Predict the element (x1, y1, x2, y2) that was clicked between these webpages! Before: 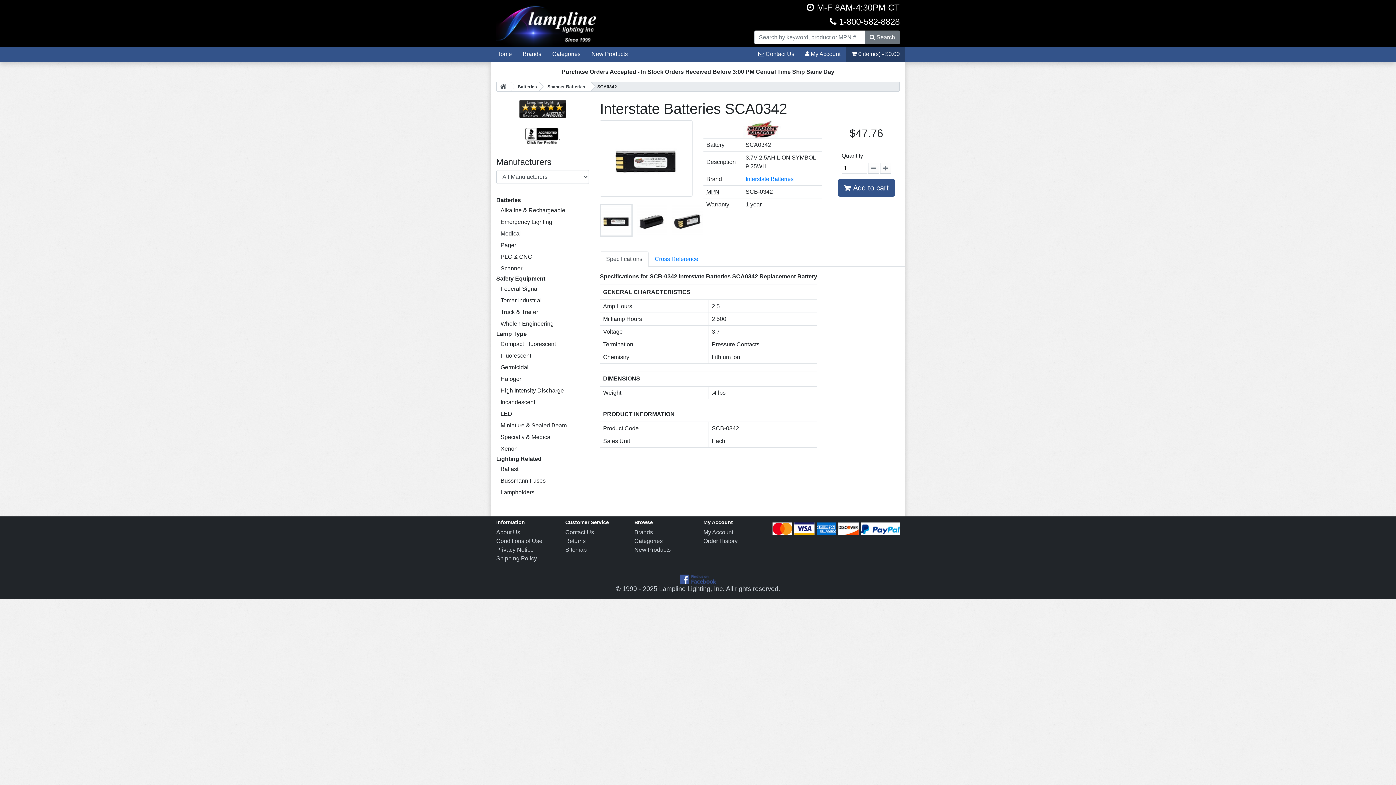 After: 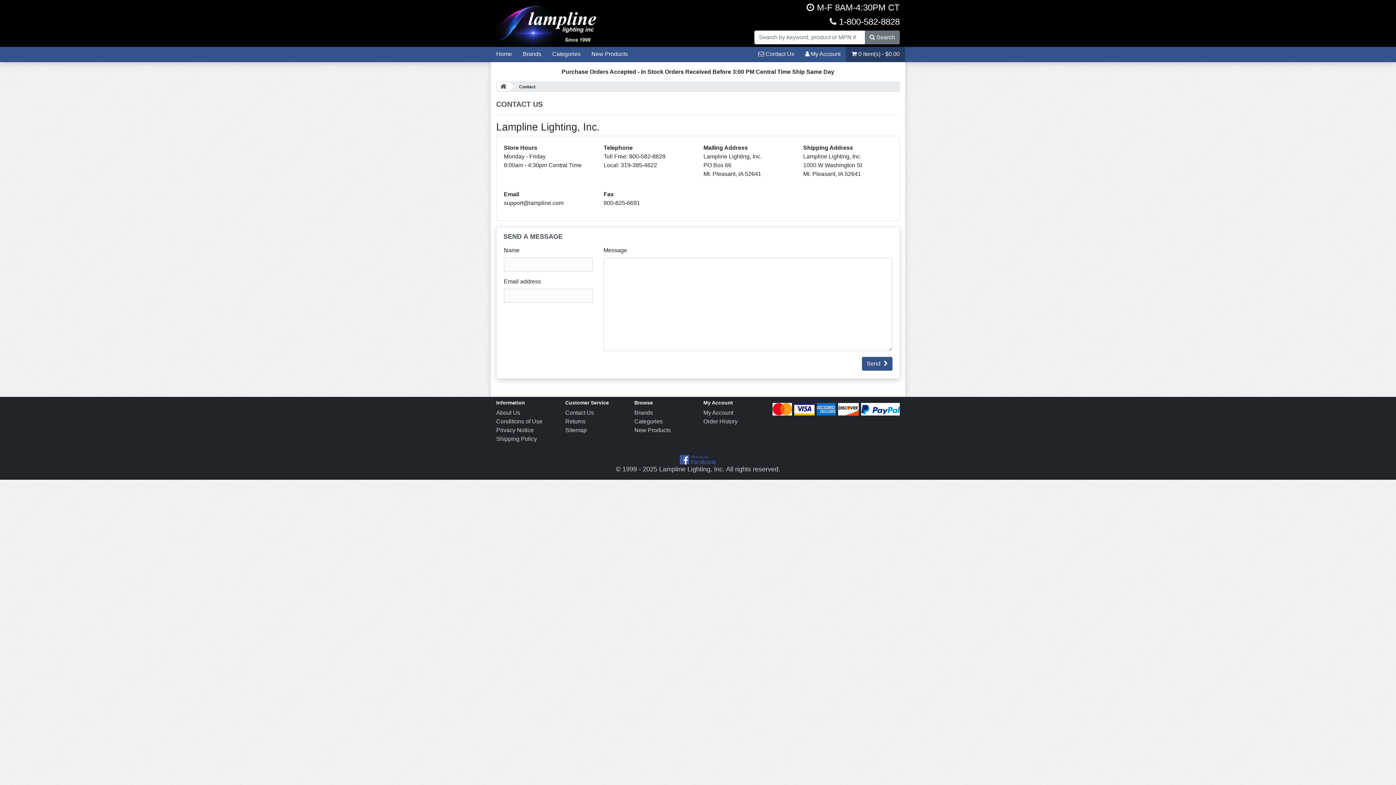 Action: bbox: (753, 47, 800, 60) label:  Contact Us